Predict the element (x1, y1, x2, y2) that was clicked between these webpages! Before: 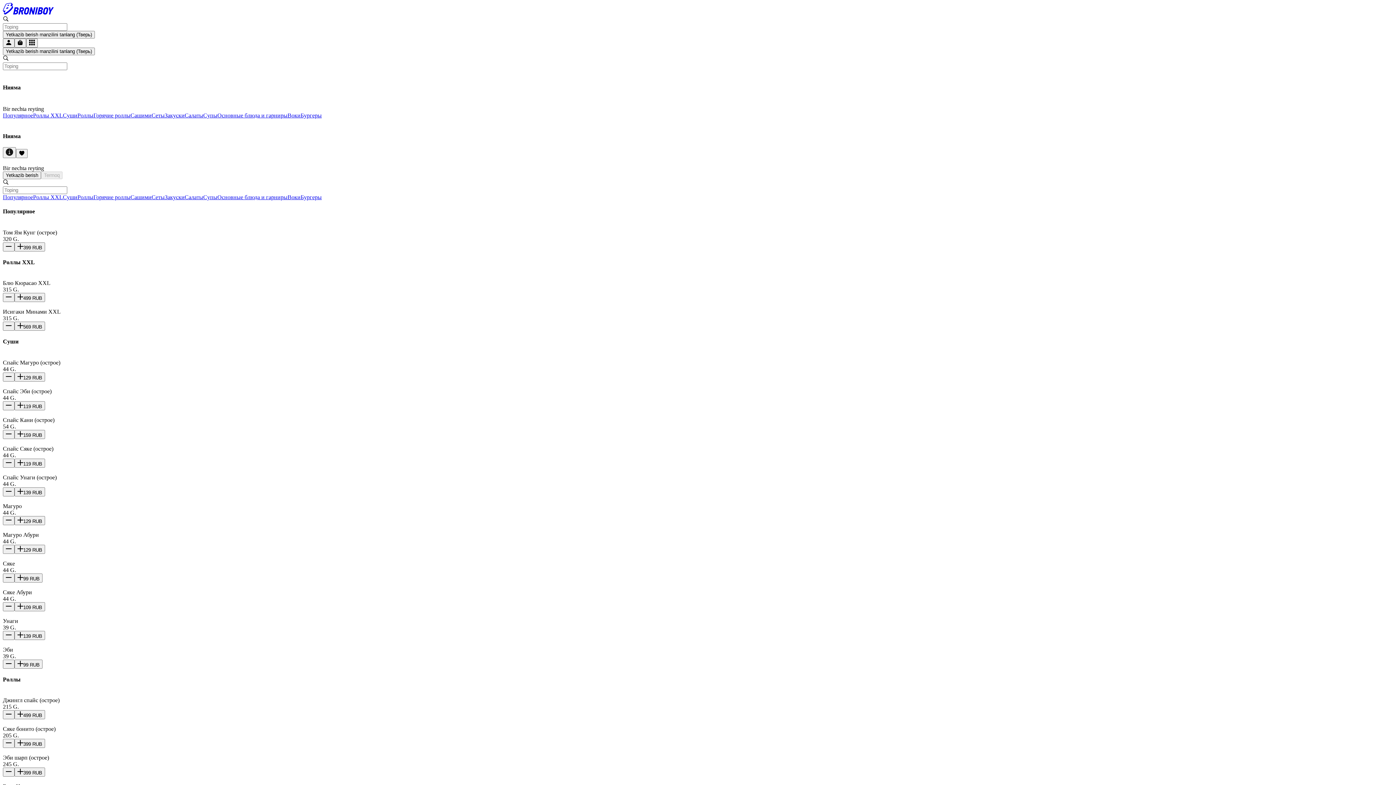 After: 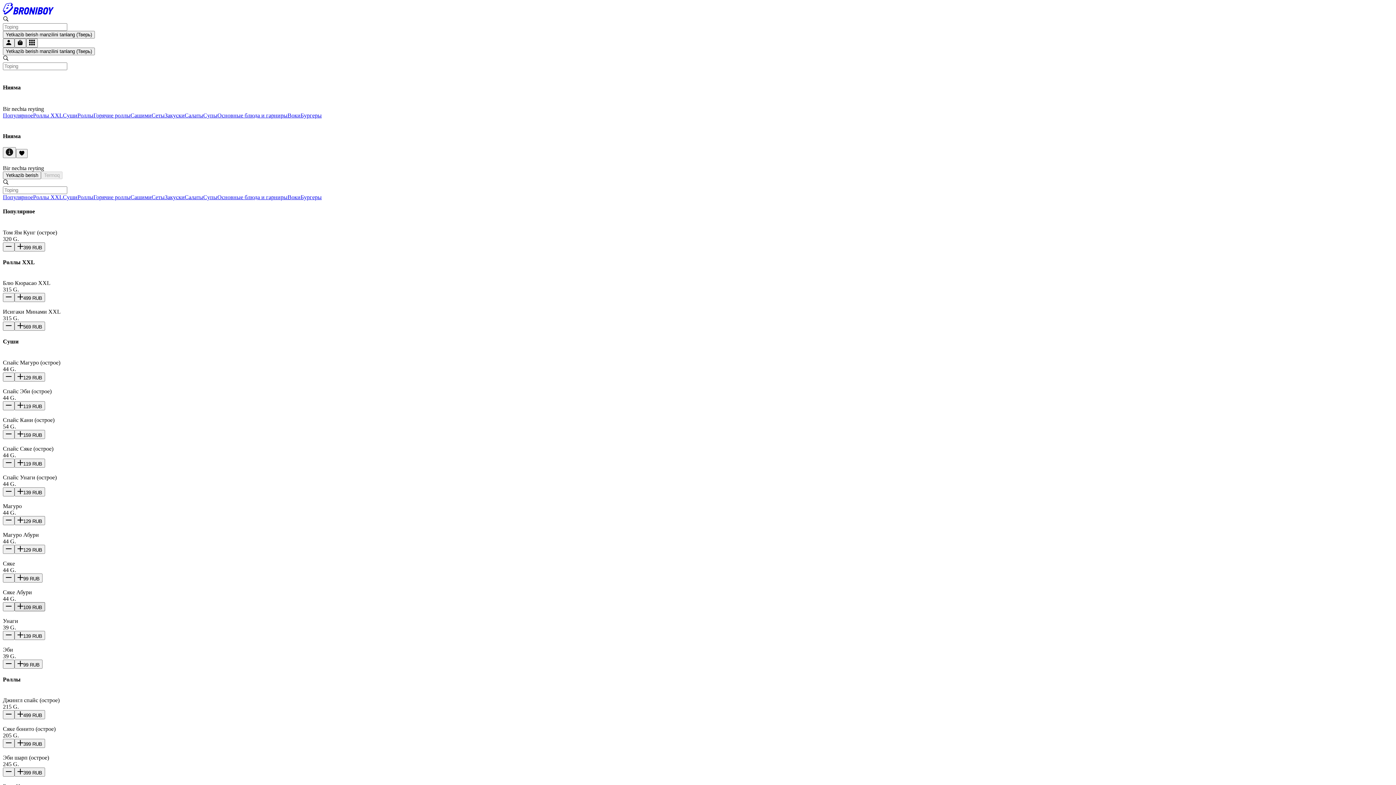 Action: label: 109 RUB bbox: (14, 602, 45, 611)